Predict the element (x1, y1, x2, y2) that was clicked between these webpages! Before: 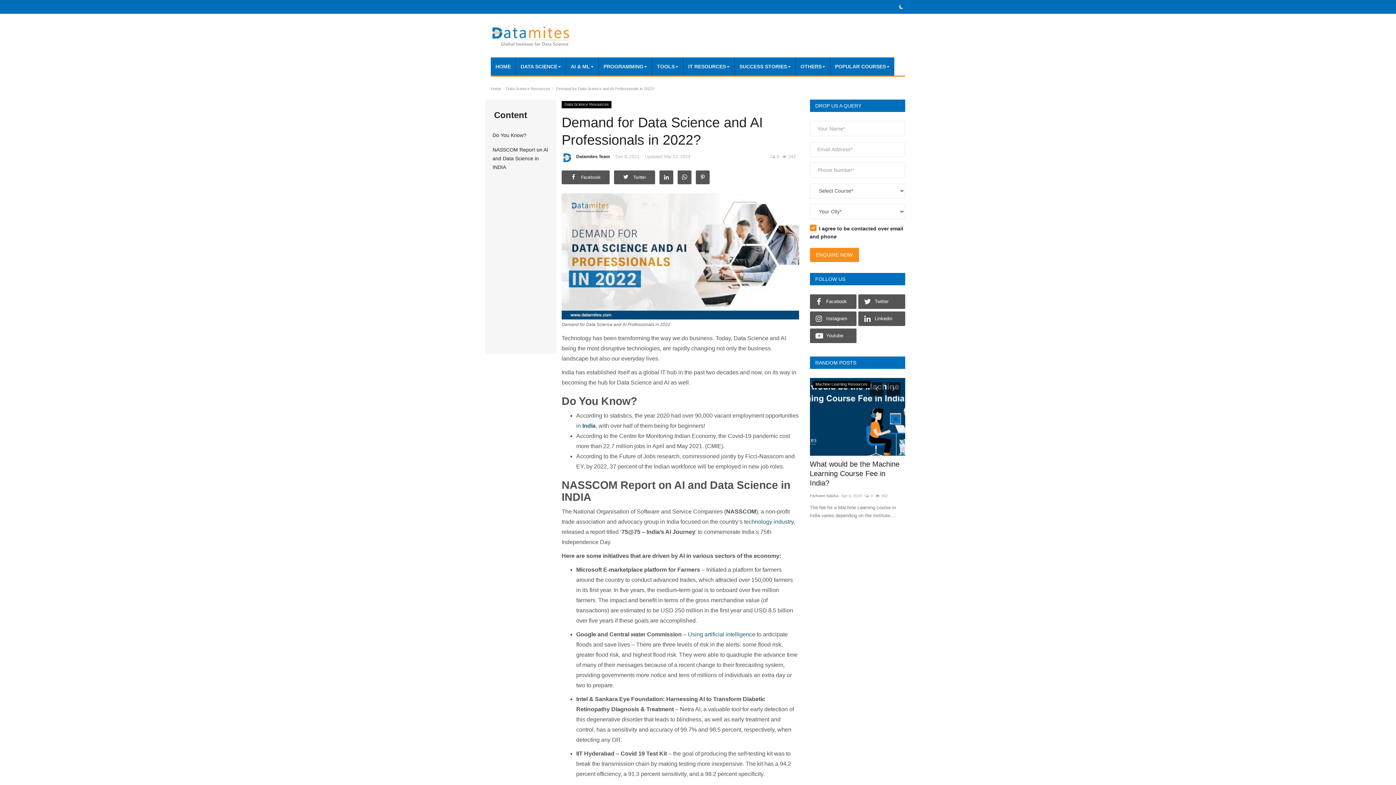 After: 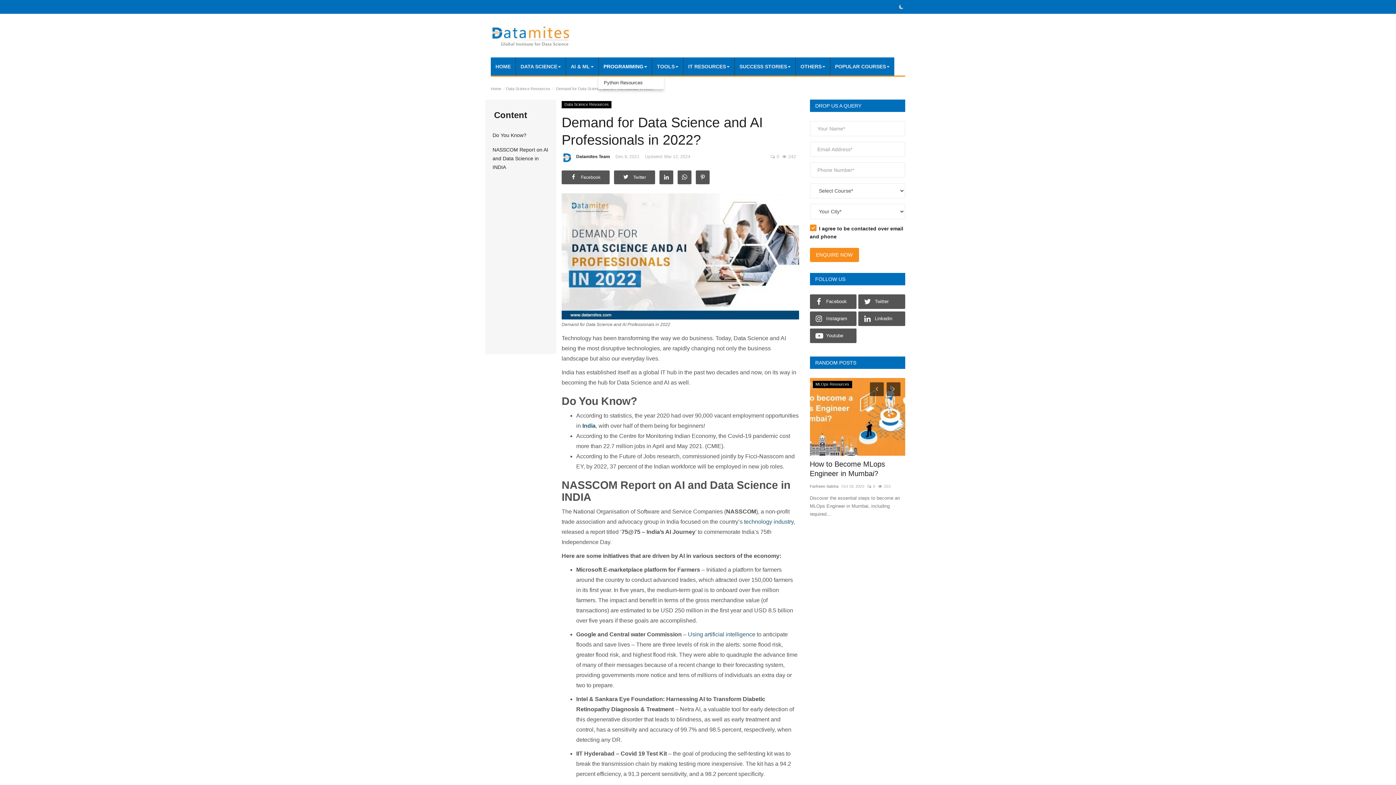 Action: label: PROGRAMMING bbox: (598, 57, 652, 75)